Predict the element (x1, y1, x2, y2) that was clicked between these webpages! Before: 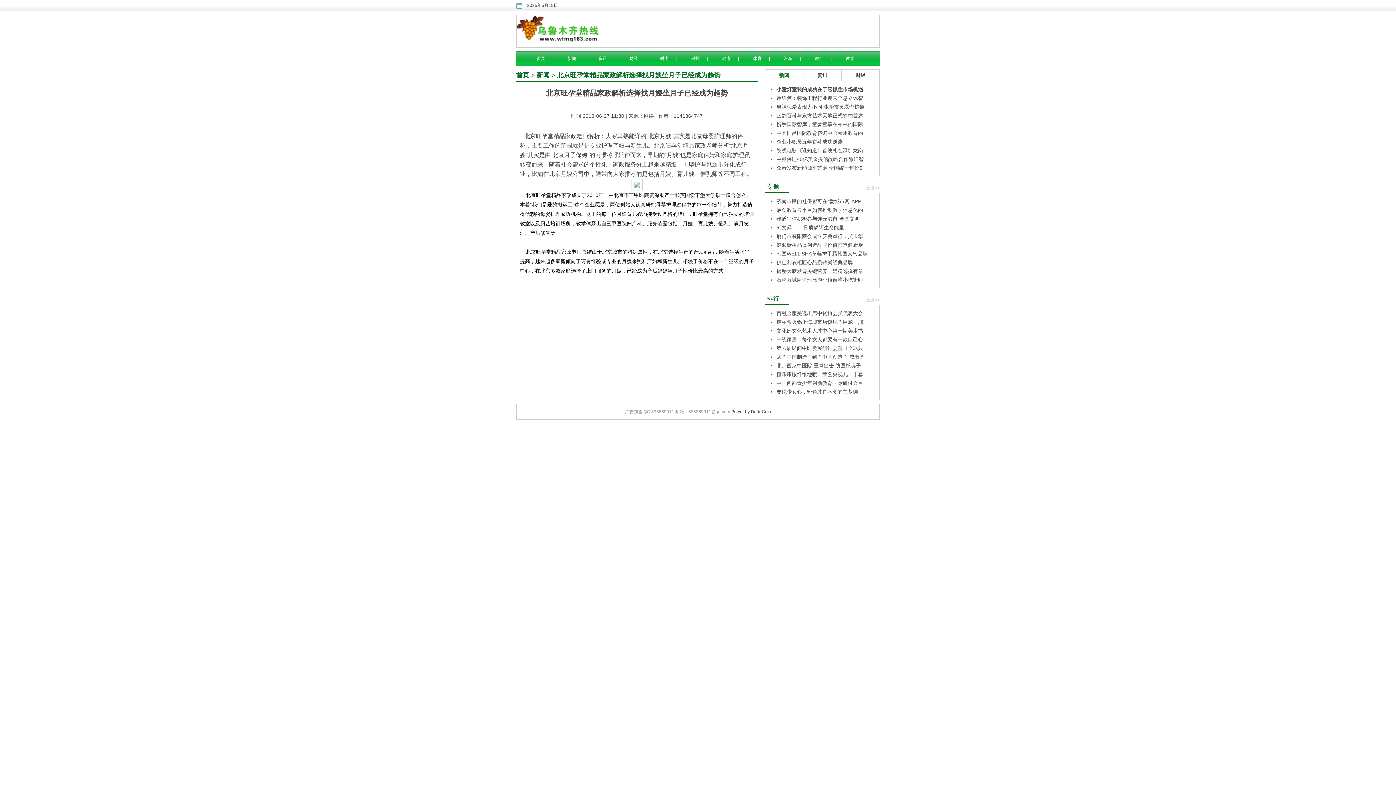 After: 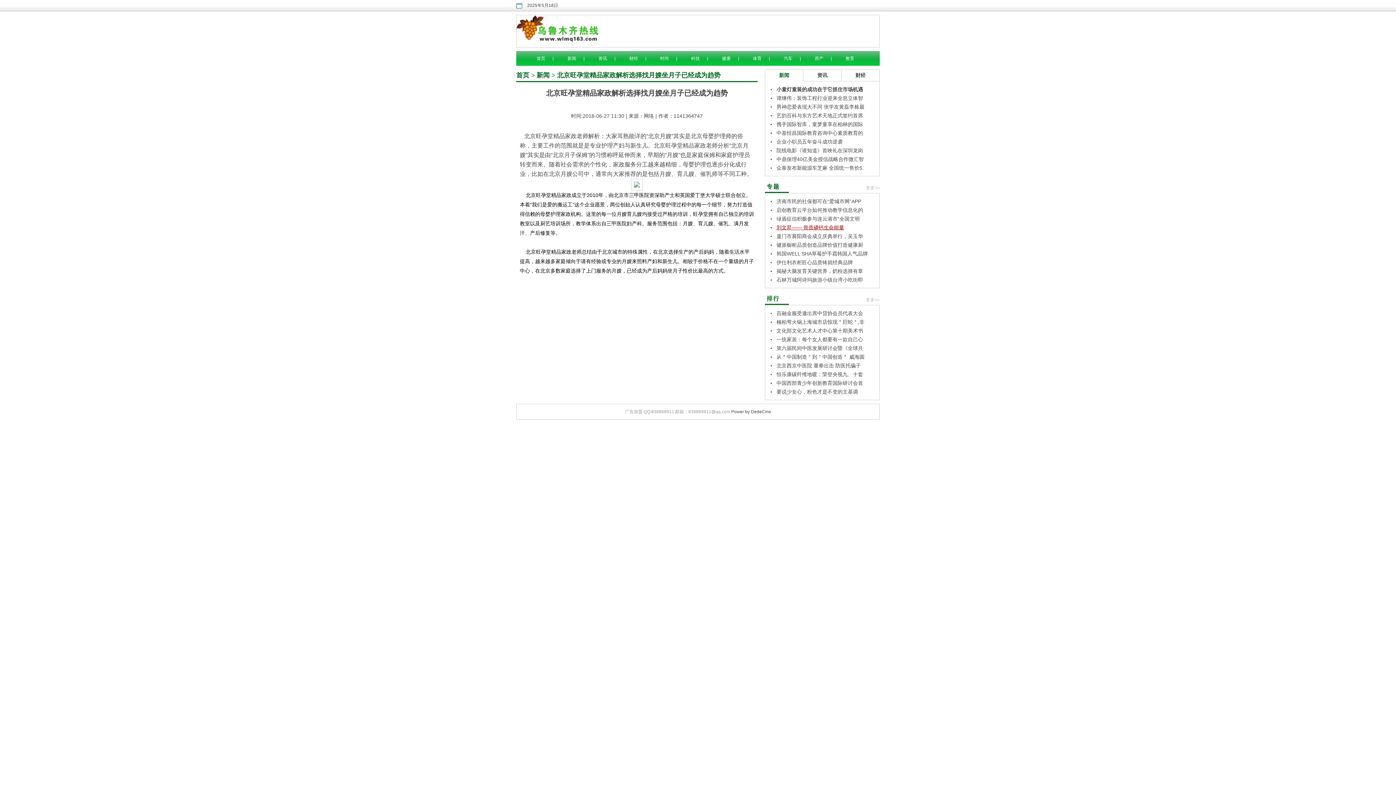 Action: label: 刘文昇—— 骨质磷钙生命能量 bbox: (776, 224, 844, 230)